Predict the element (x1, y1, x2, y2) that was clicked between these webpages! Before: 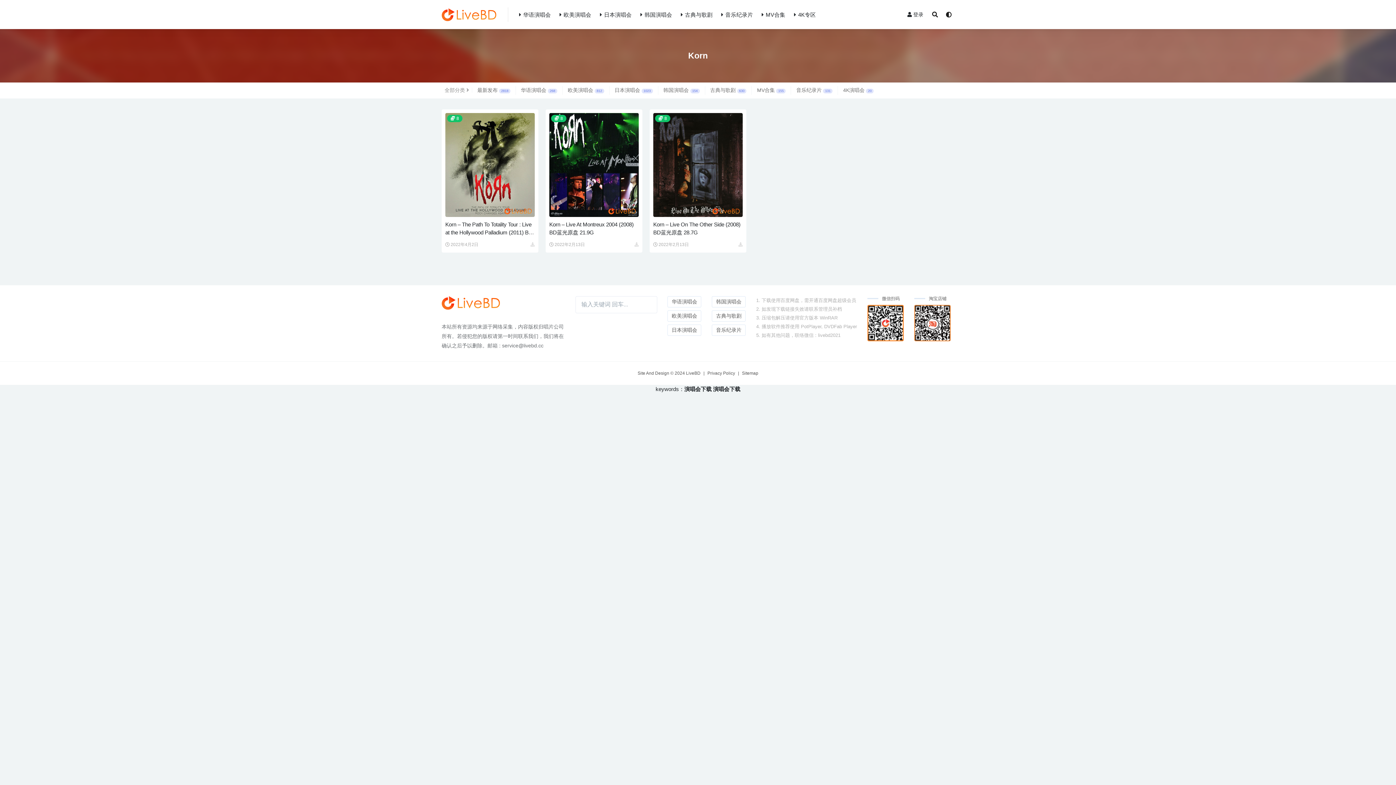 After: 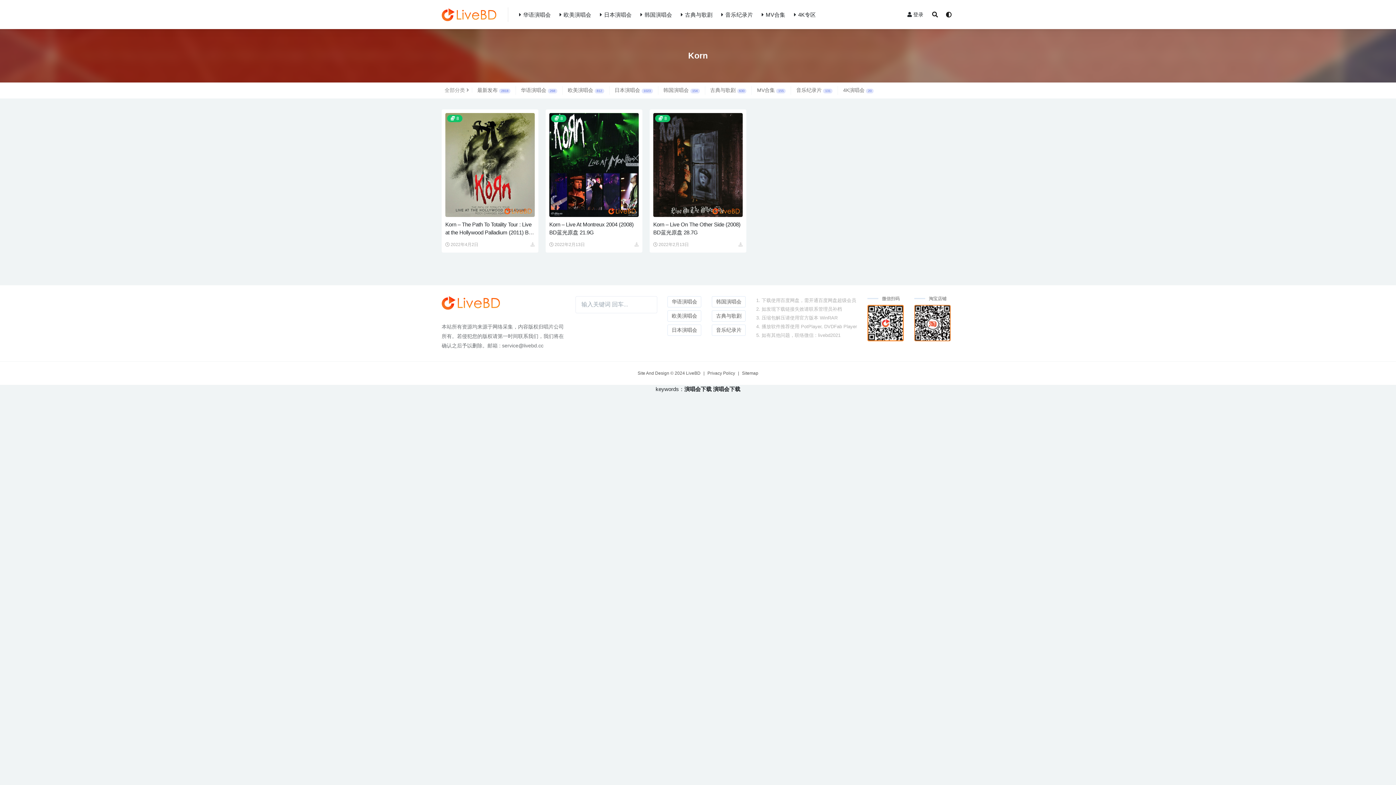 Action: label: 演唱会下载 bbox: (684, 386, 711, 392)